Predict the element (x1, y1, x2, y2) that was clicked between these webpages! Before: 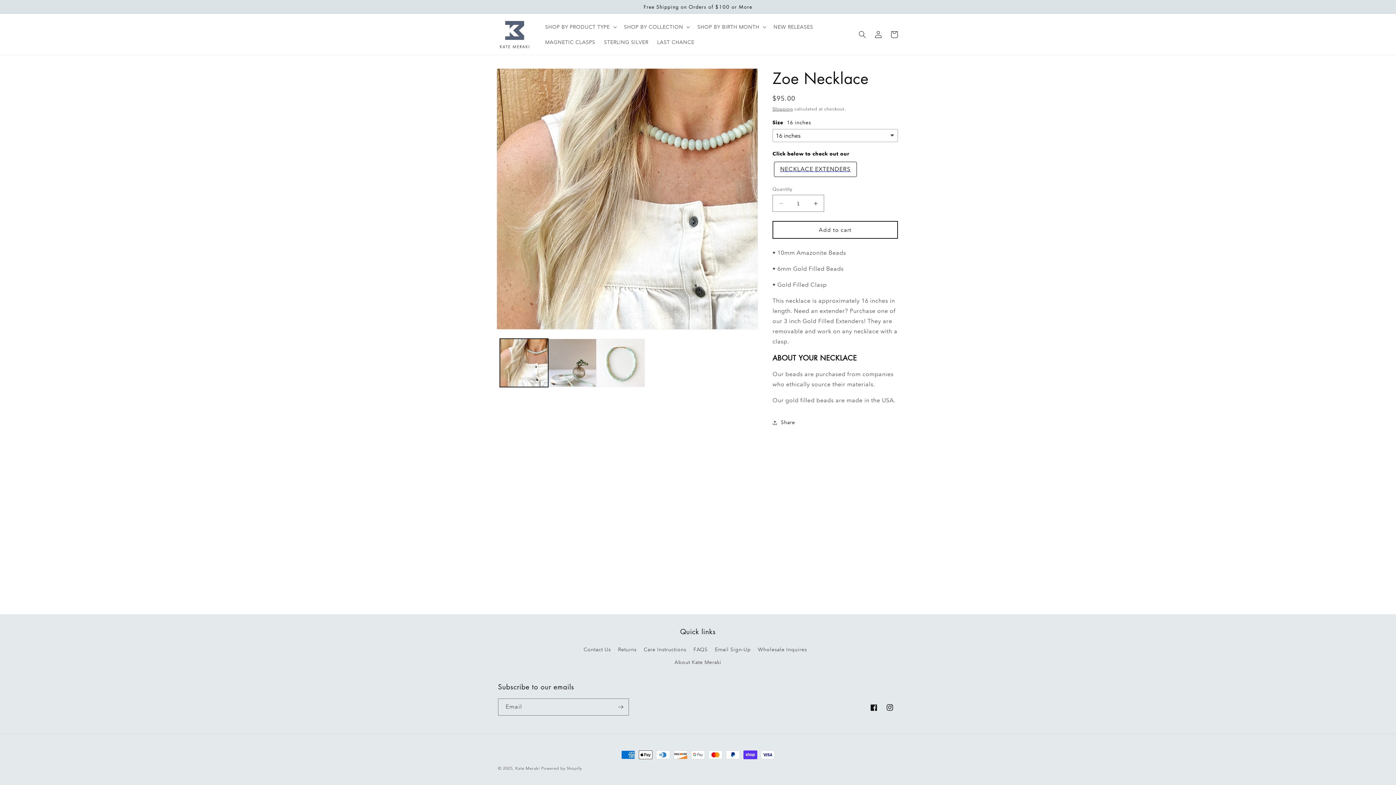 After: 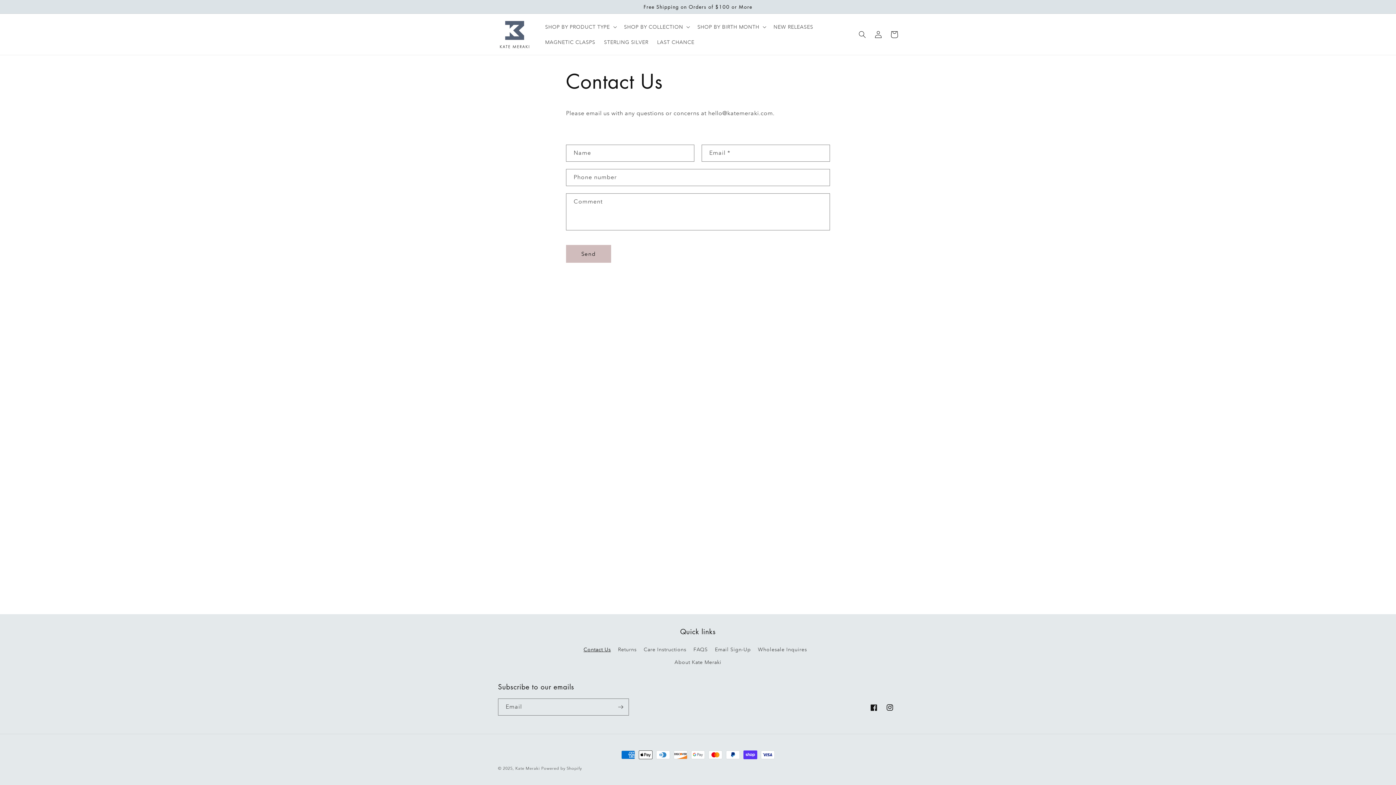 Action: bbox: (583, 645, 611, 656) label: Contact Us